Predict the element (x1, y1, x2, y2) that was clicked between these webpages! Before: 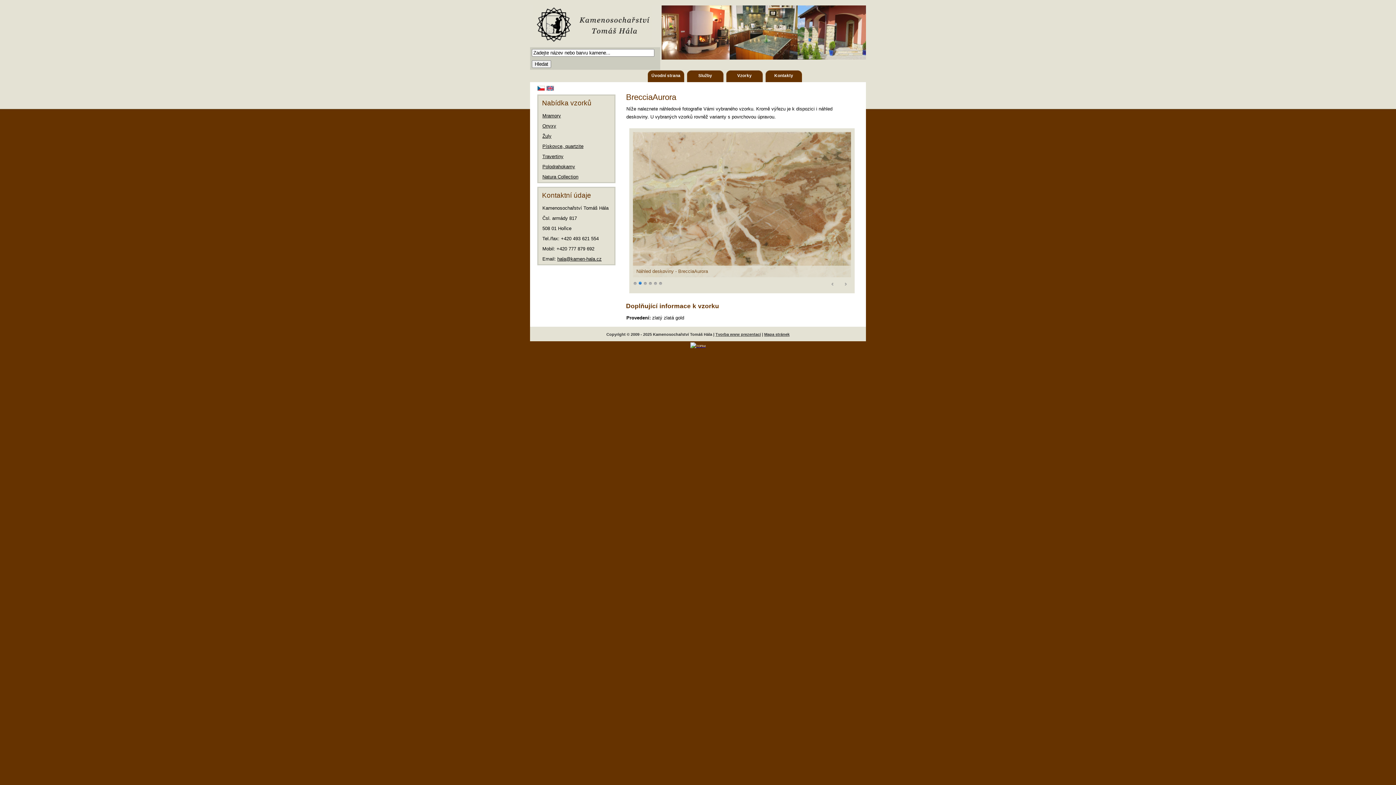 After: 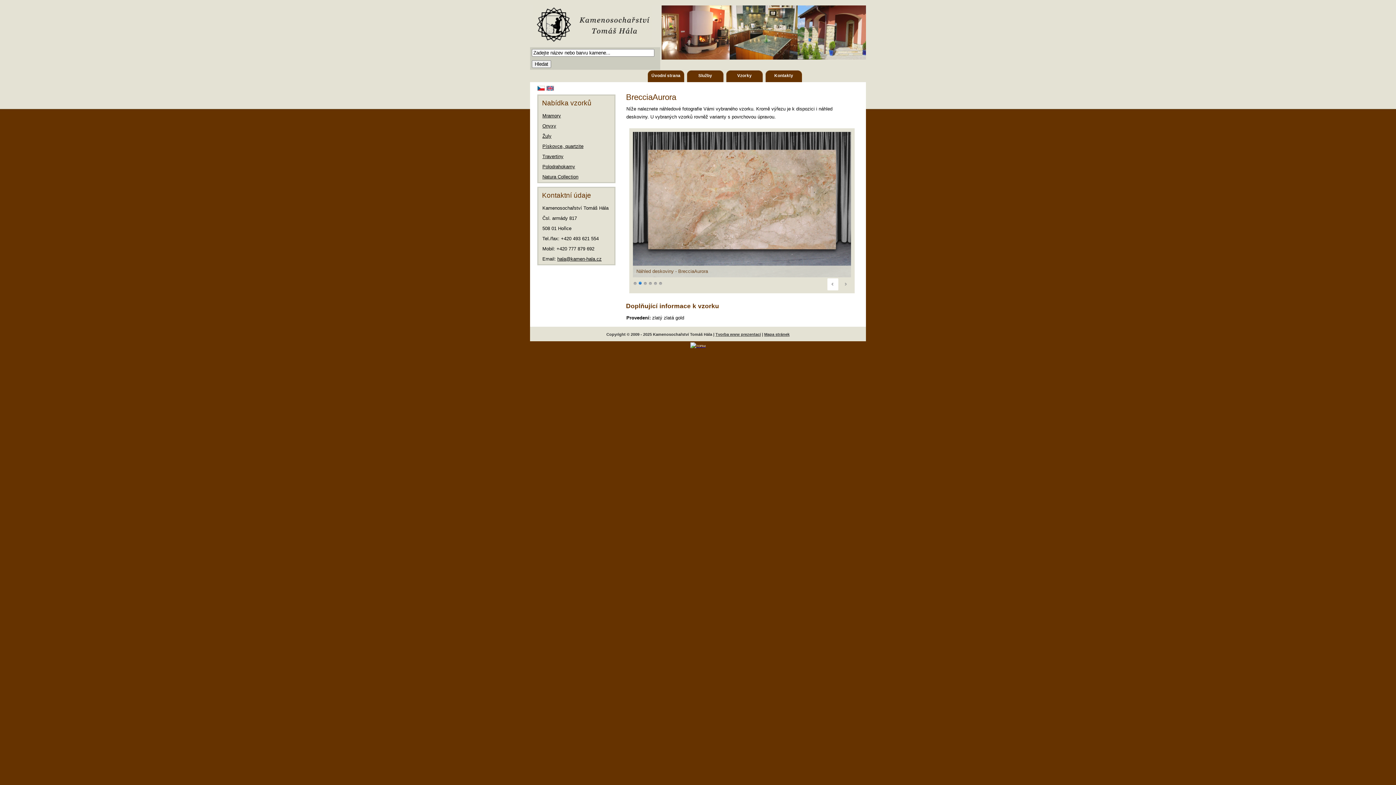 Action: label: Prev bbox: (827, 278, 838, 290)